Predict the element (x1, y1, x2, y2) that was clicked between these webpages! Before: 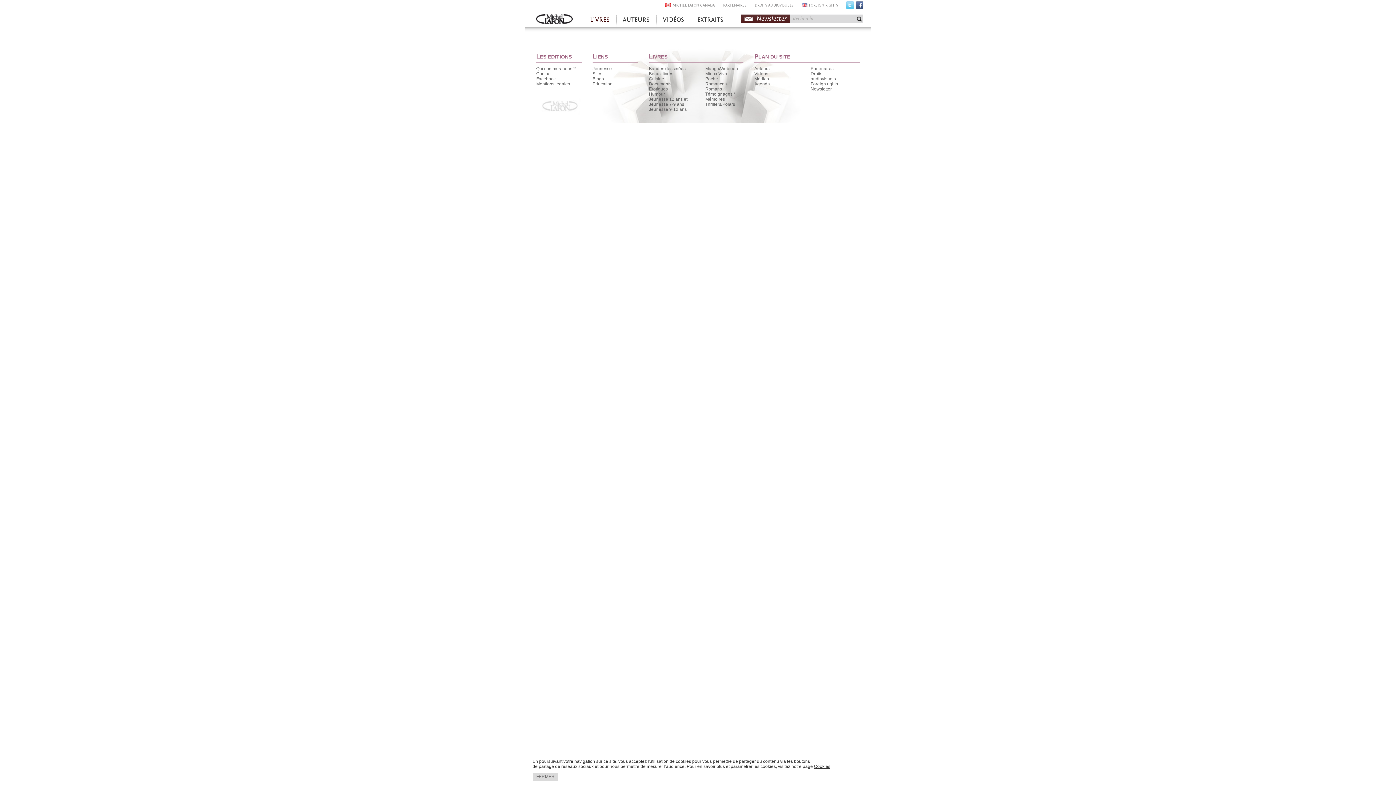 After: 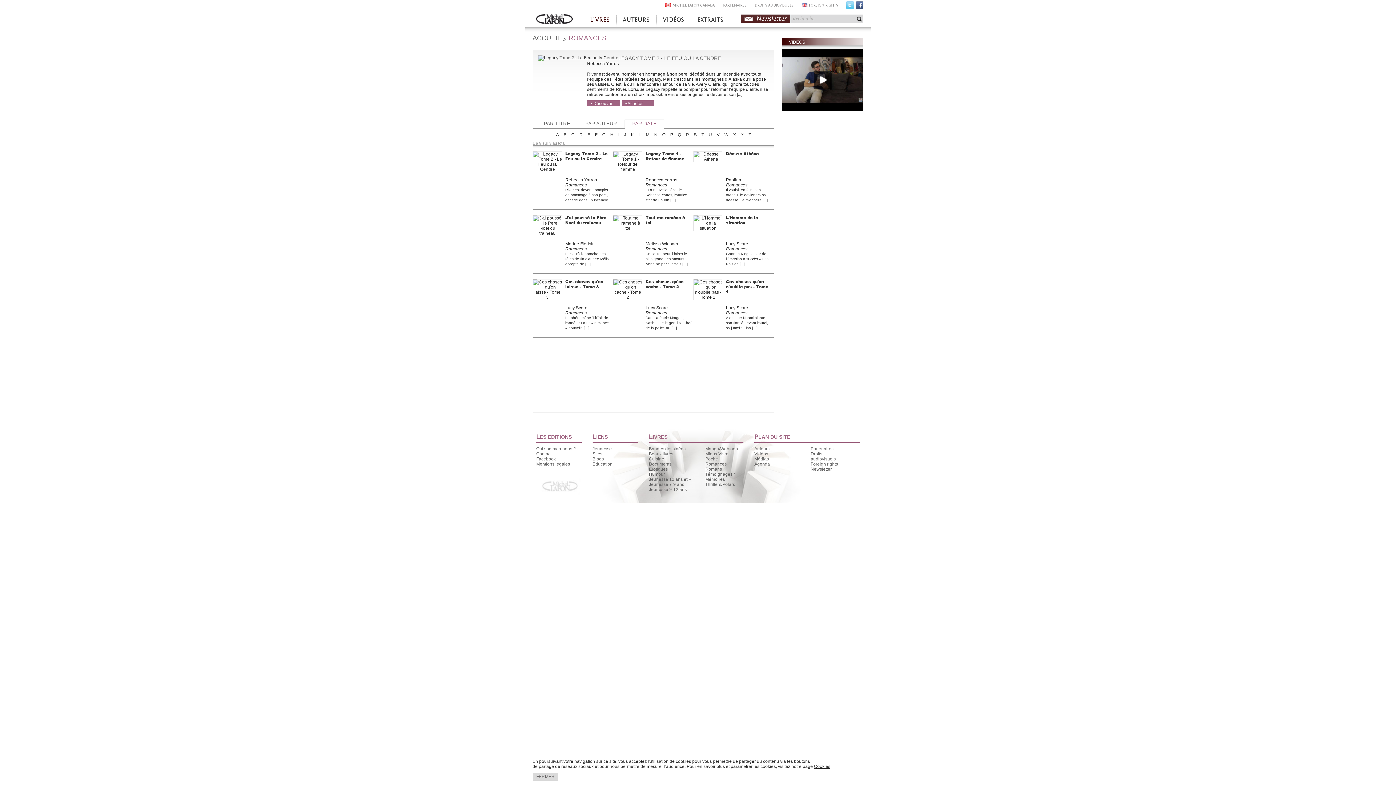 Action: label: Romances bbox: (705, 81, 726, 86)